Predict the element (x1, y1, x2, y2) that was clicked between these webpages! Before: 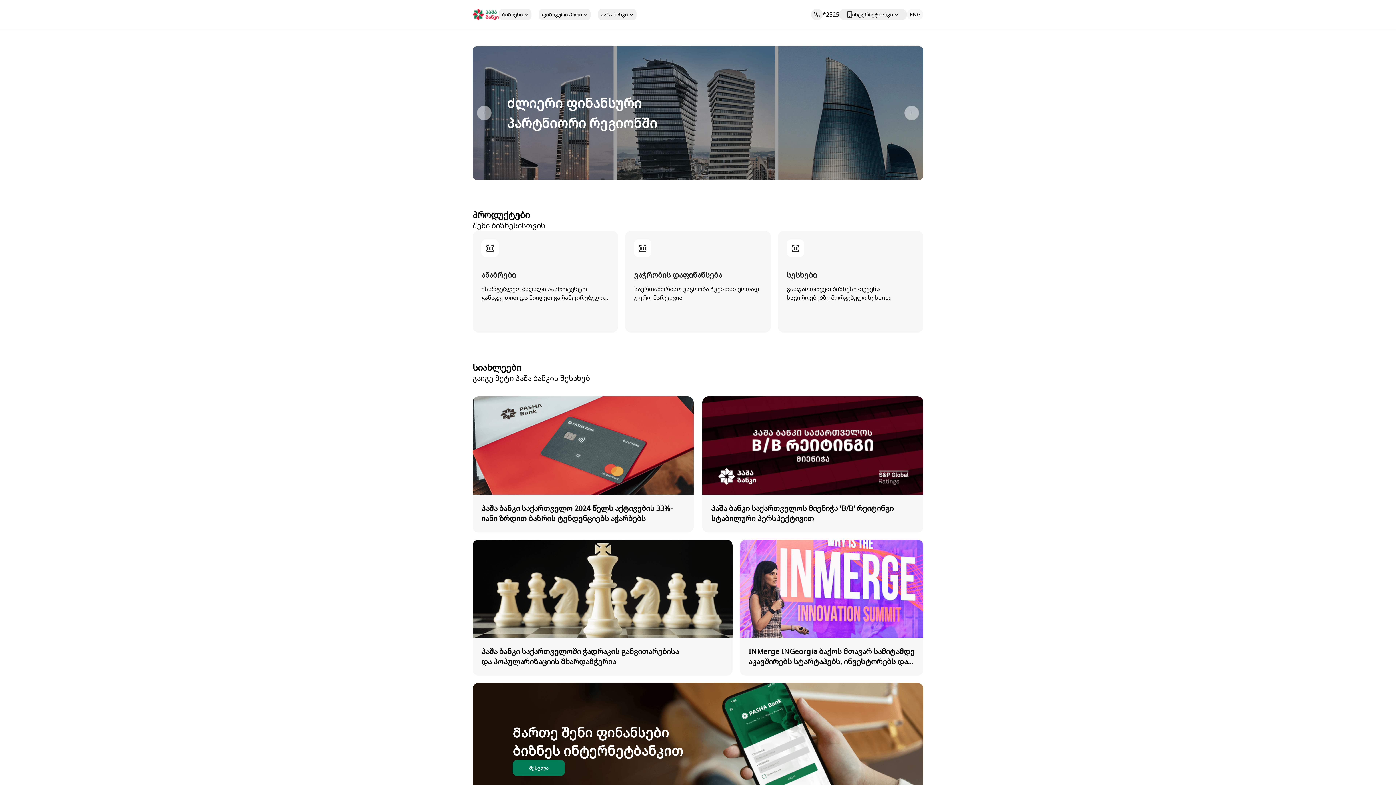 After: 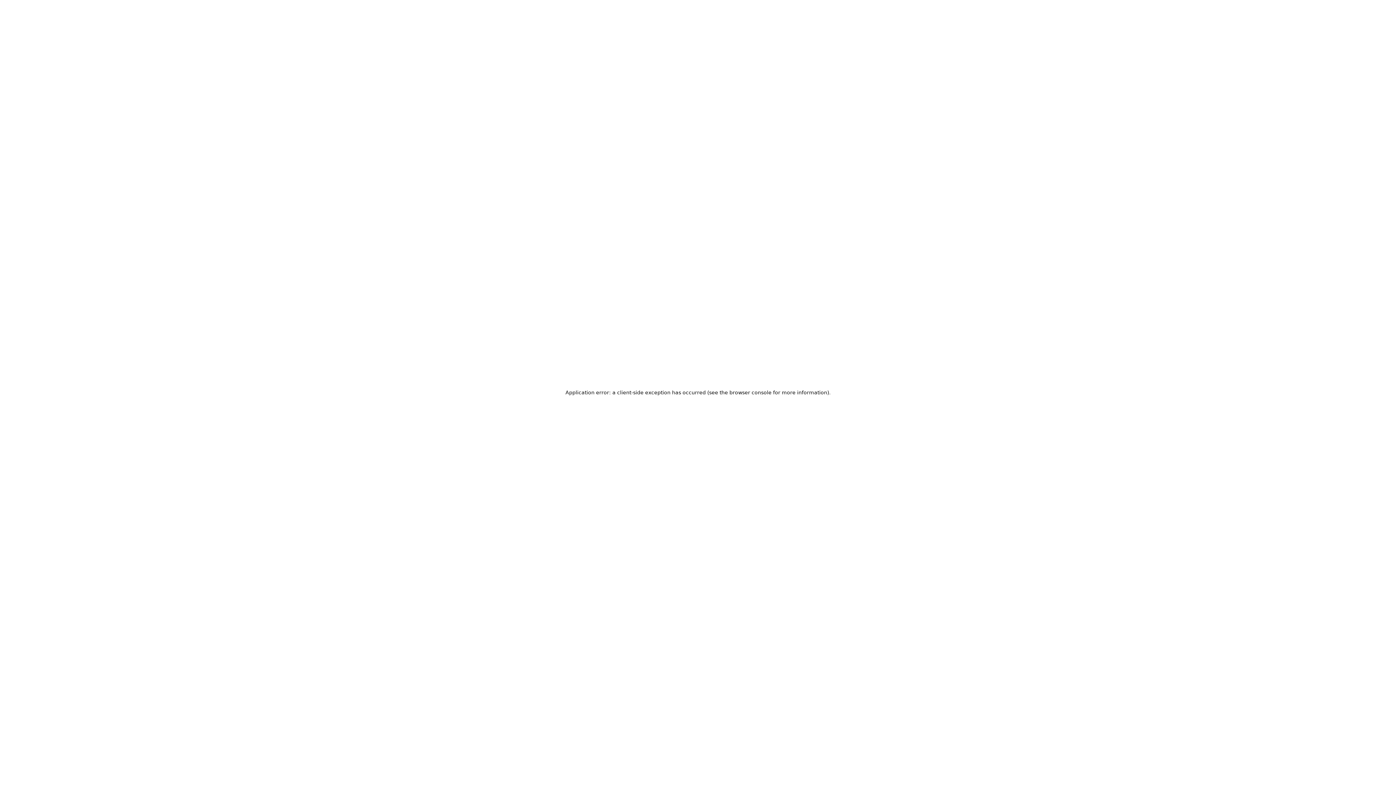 Action: bbox: (472, 540, 732, 676) label: პაშა ბანკი საქართველოში ჭადრაკის განვითარებისა და პოპულარიზაციის მხარდამჭერია